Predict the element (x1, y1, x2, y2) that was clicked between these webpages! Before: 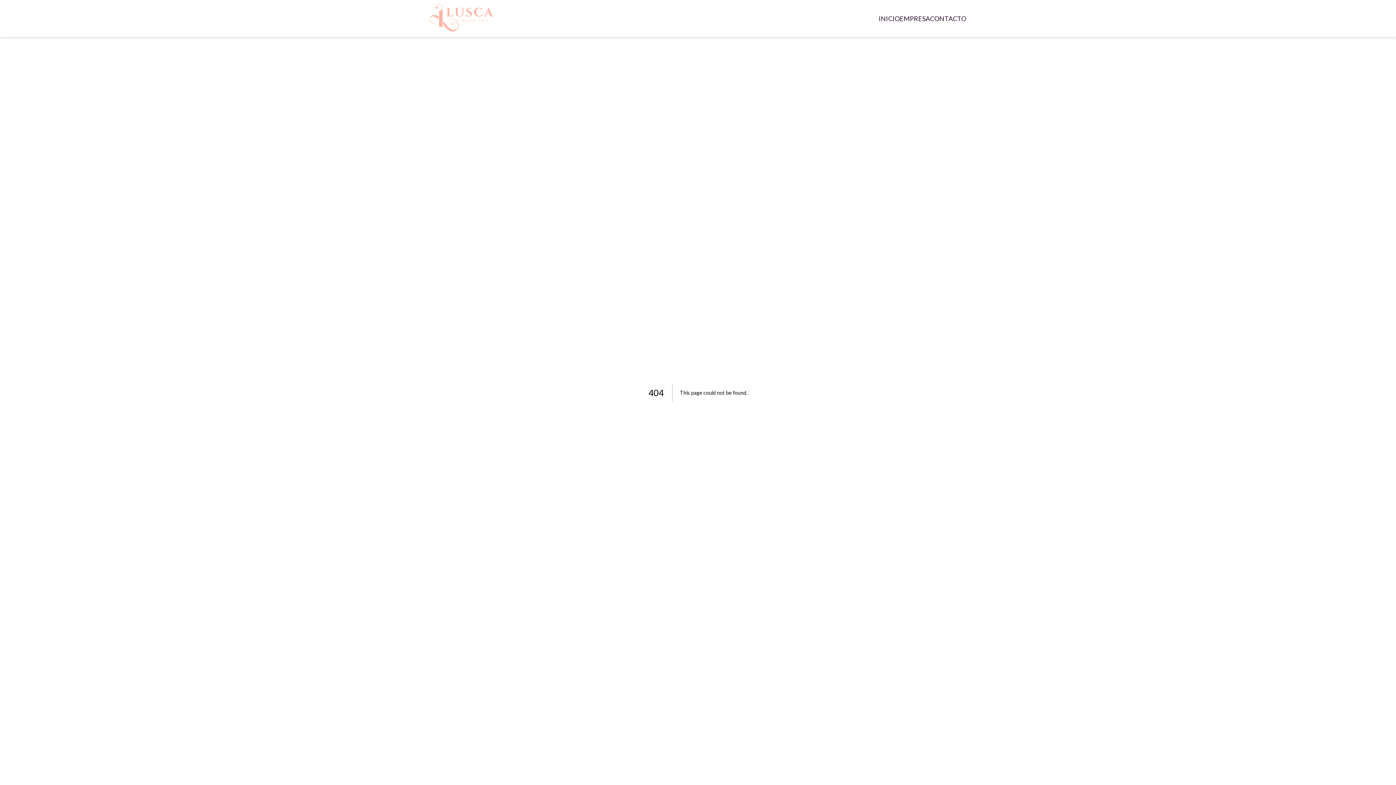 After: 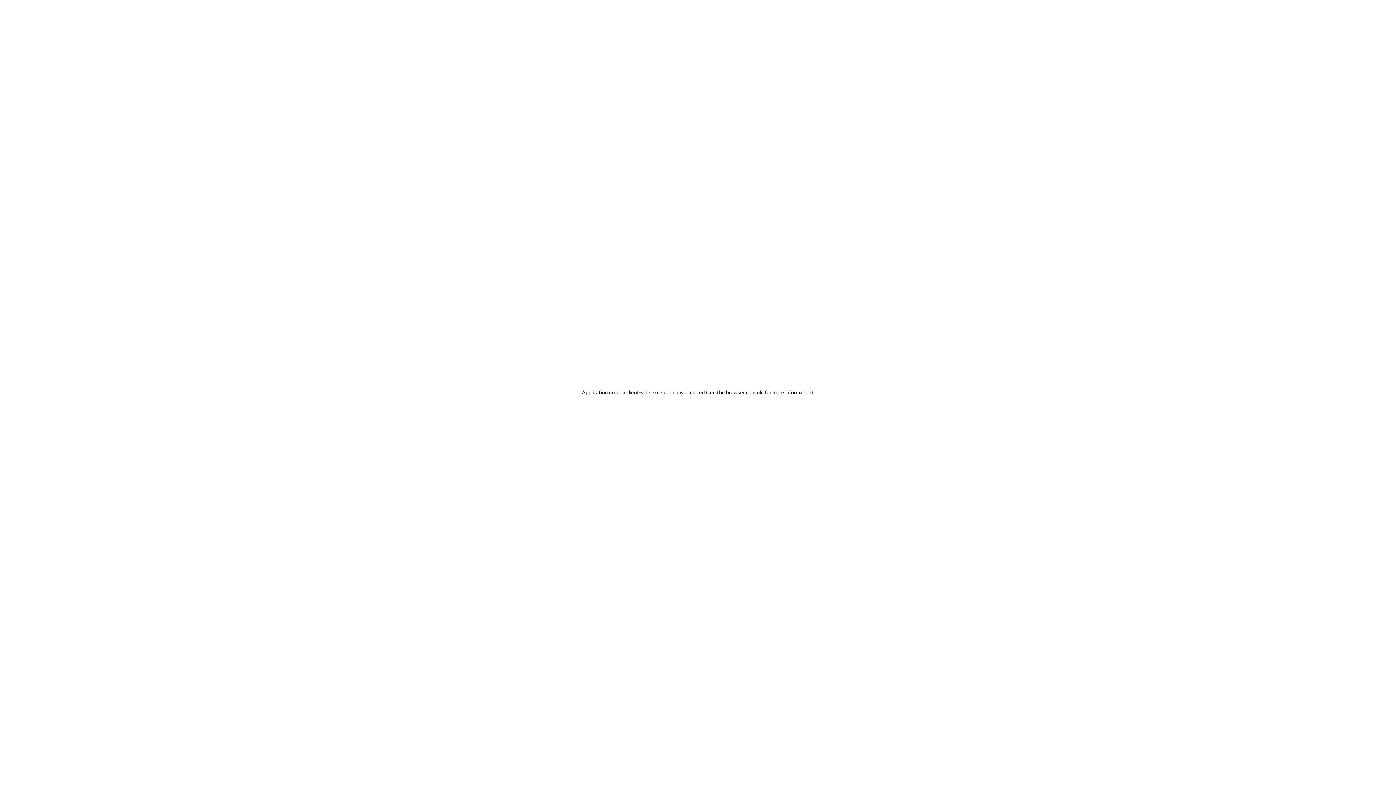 Action: bbox: (878, 13, 900, 23) label: INICIO